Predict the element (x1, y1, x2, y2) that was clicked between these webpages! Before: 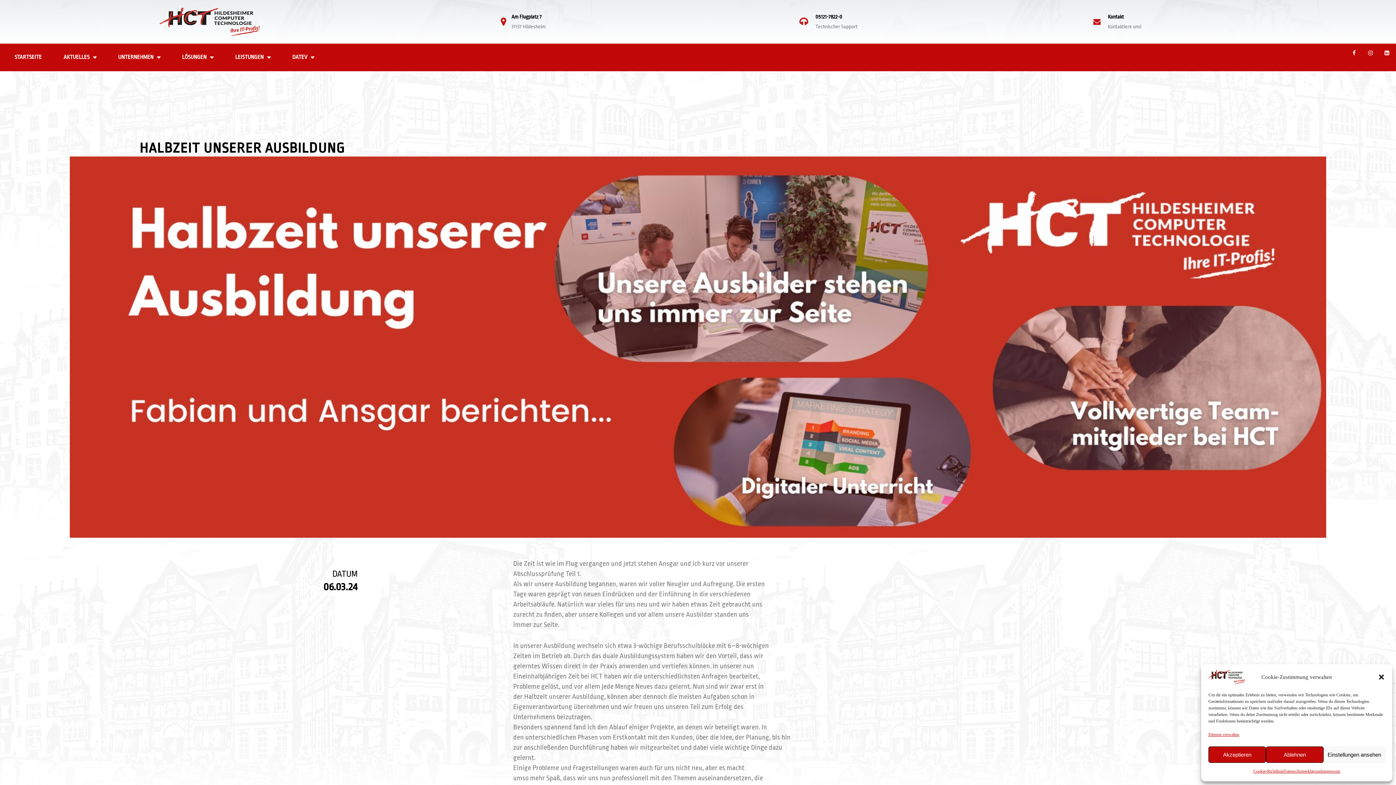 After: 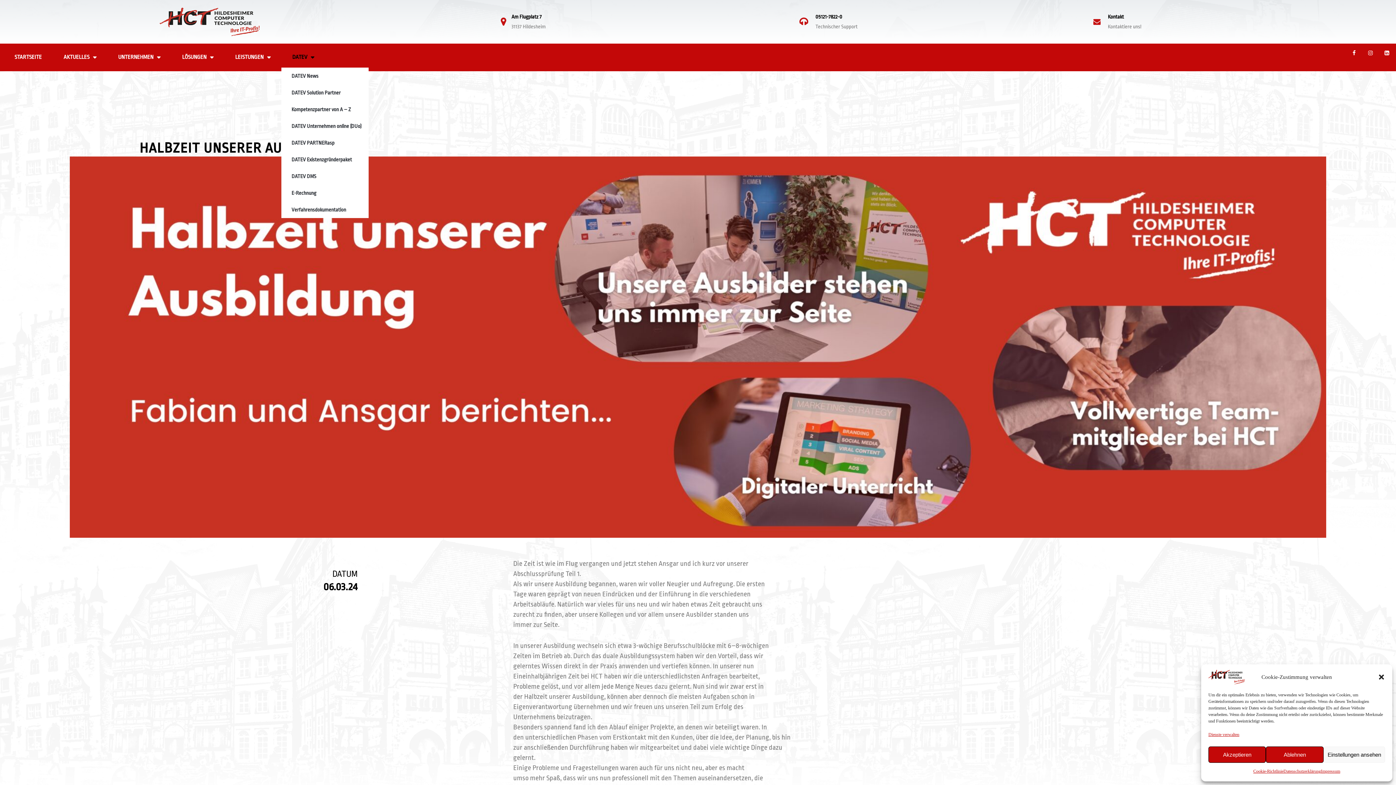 Action: label: DATEV bbox: (281, 47, 325, 67)